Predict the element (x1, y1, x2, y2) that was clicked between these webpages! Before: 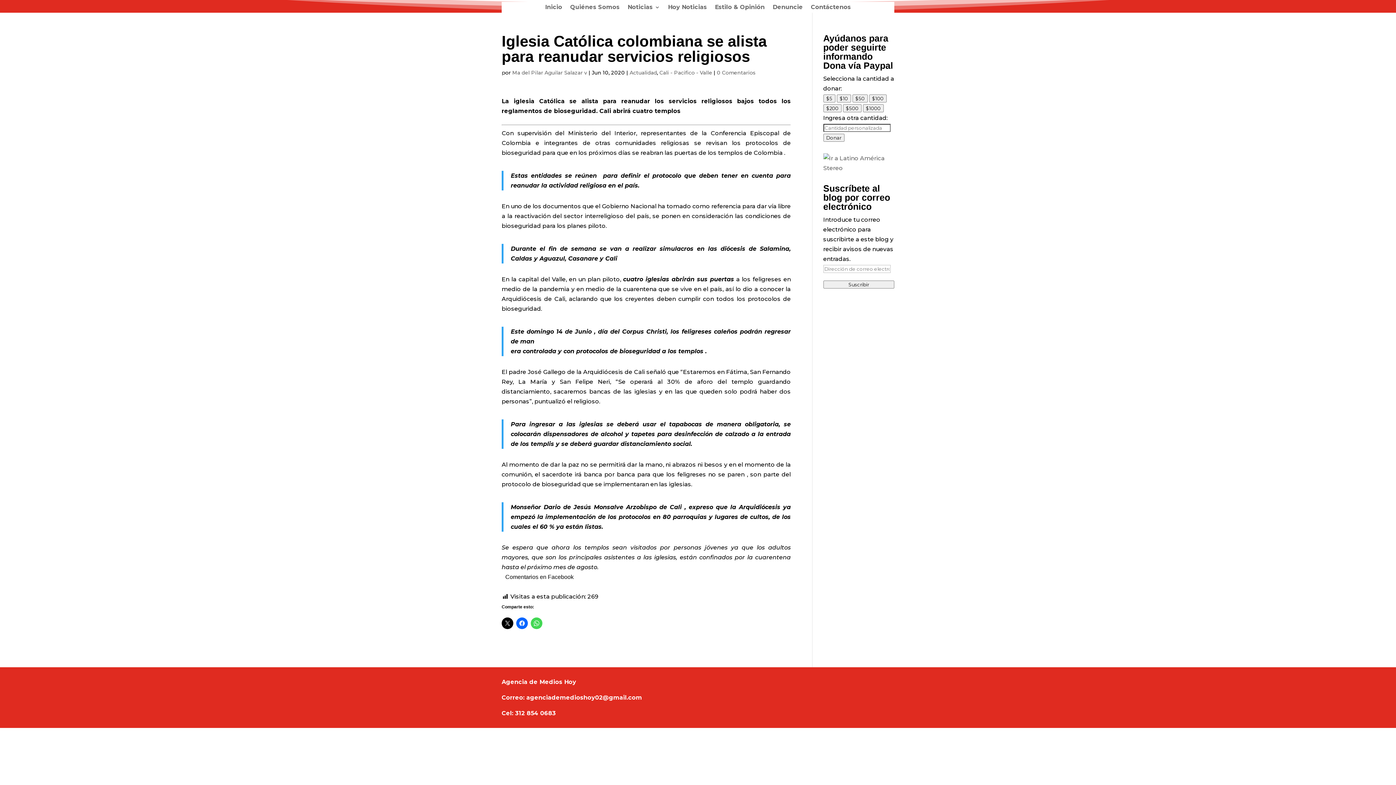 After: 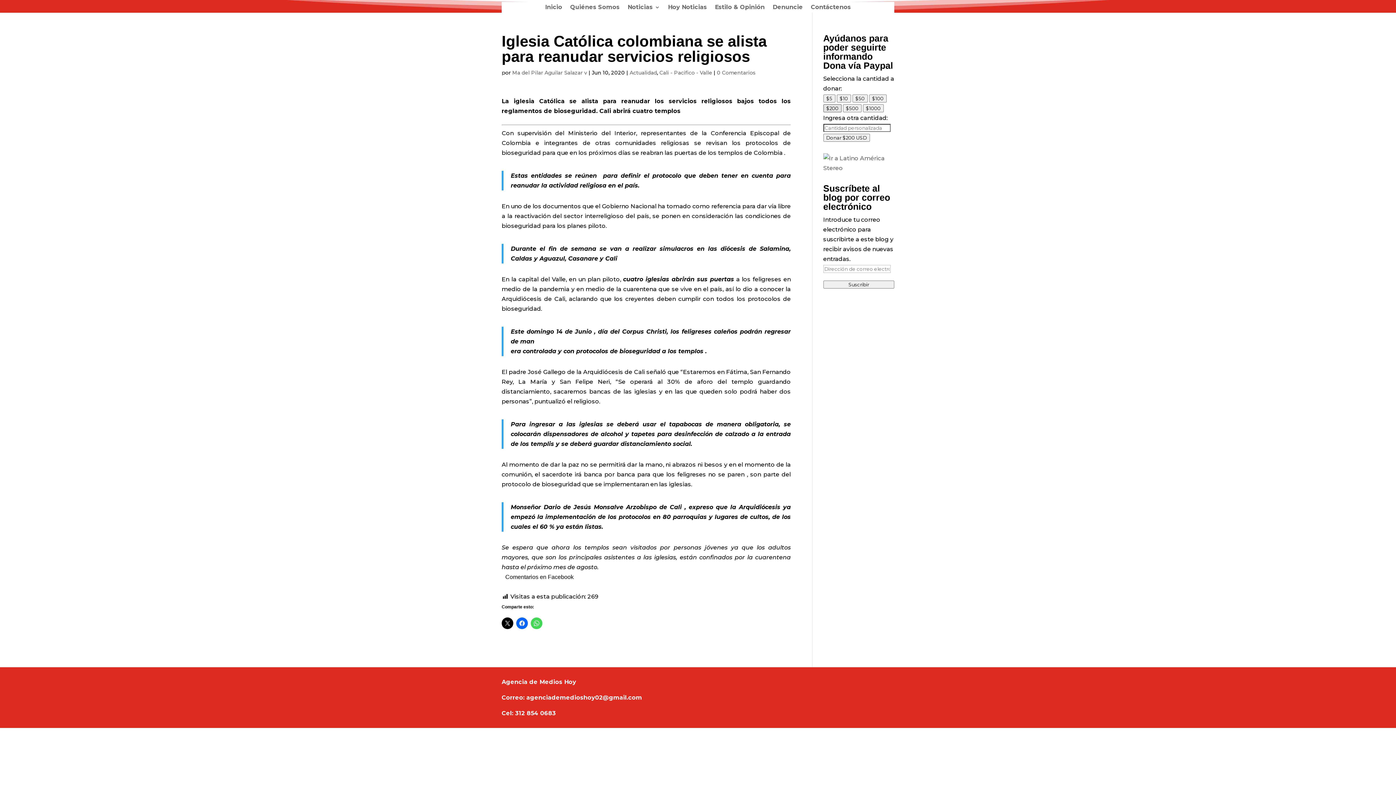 Action: label: $200 bbox: (823, 104, 841, 112)